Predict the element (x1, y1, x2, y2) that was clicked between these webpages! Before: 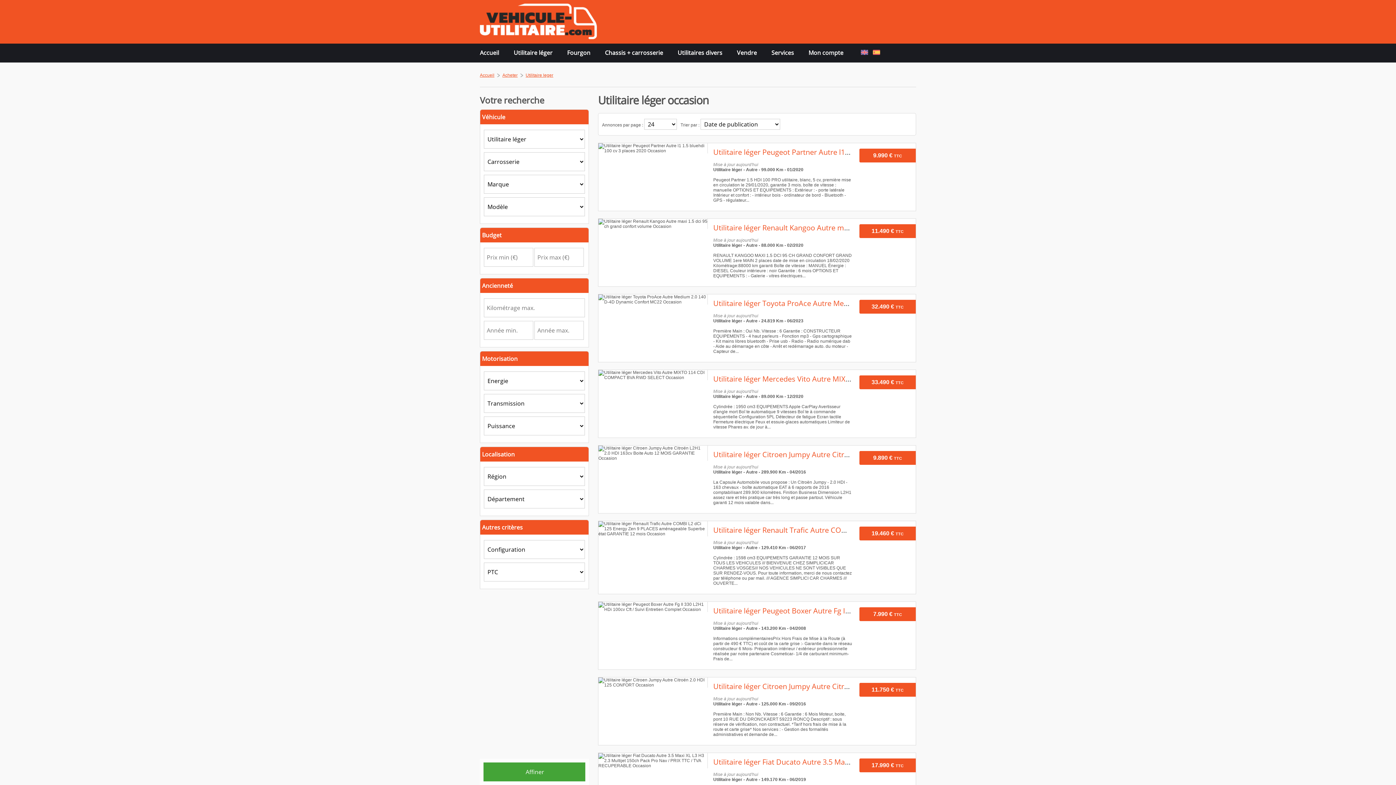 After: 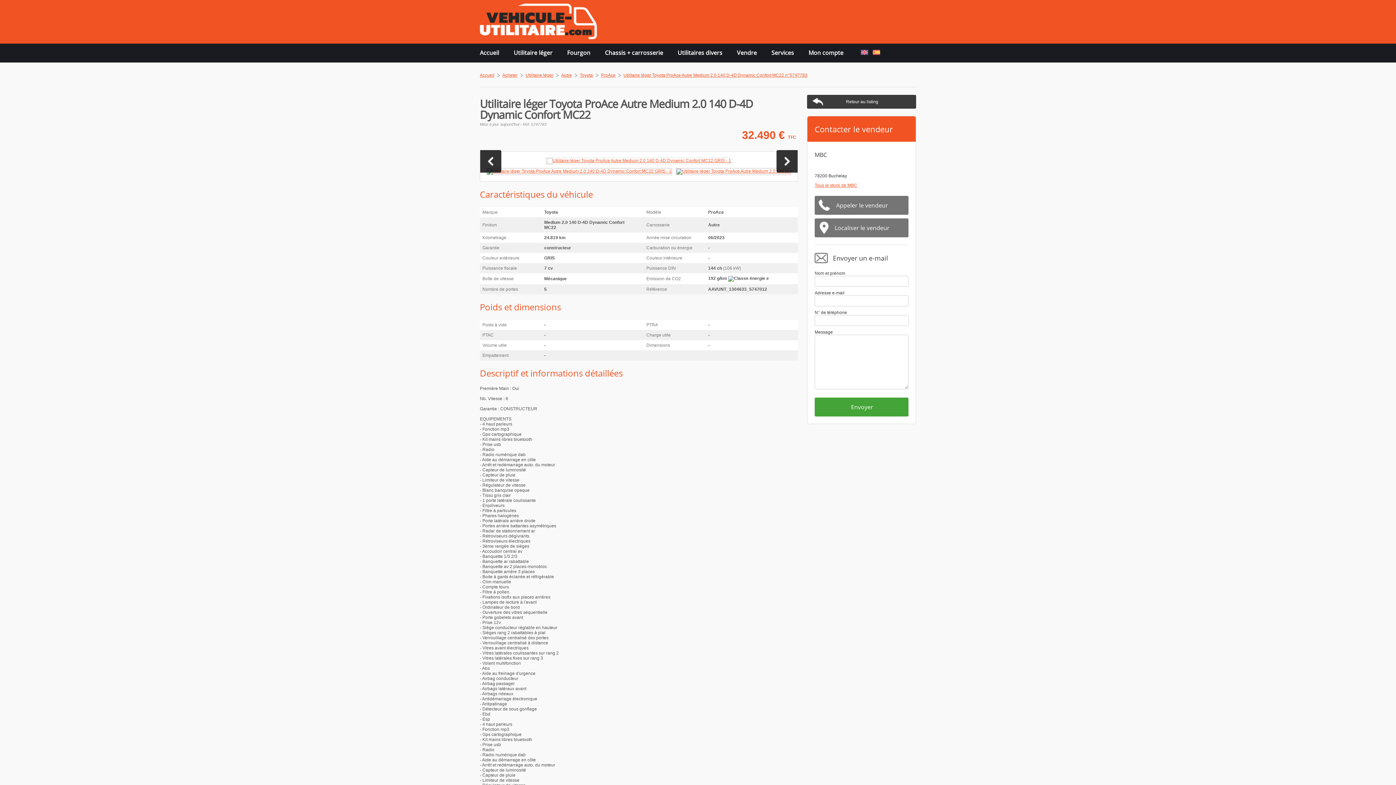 Action: bbox: (713, 298, 986, 308) label: Utilitaire léger Toyota ProAce Autre Medium 2.0 140 D-4D Dynamic Confort MC22